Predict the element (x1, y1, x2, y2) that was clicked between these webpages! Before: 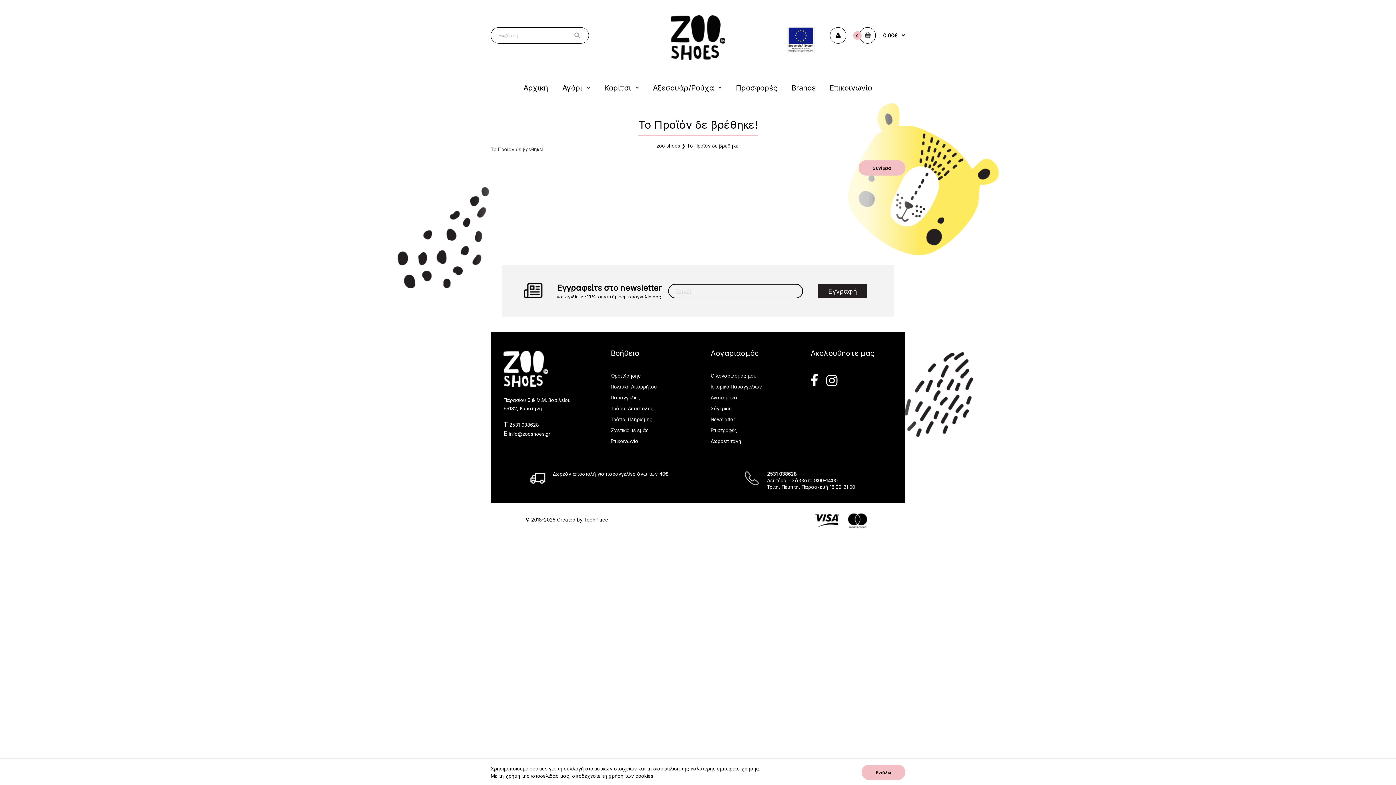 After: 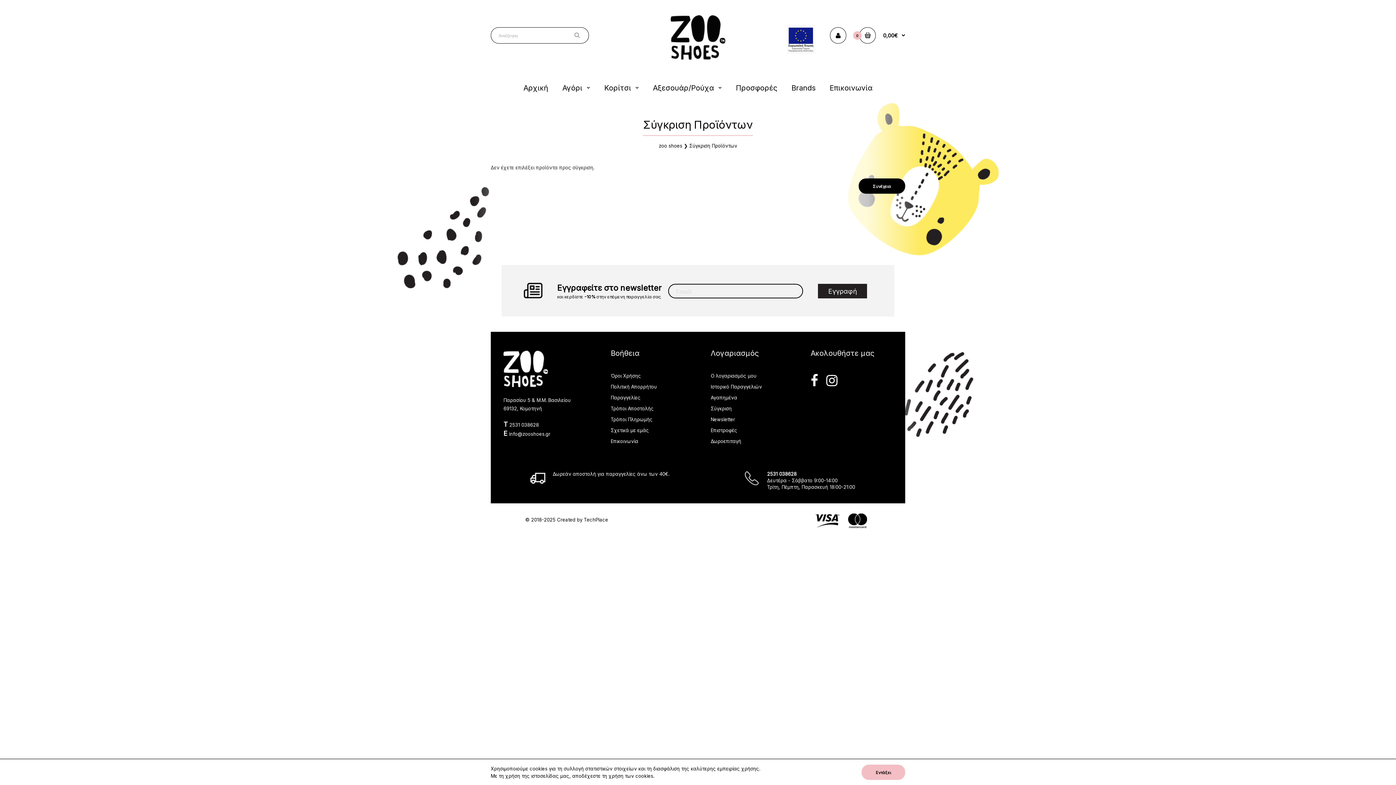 Action: label: Σύγκριση bbox: (710, 405, 732, 411)